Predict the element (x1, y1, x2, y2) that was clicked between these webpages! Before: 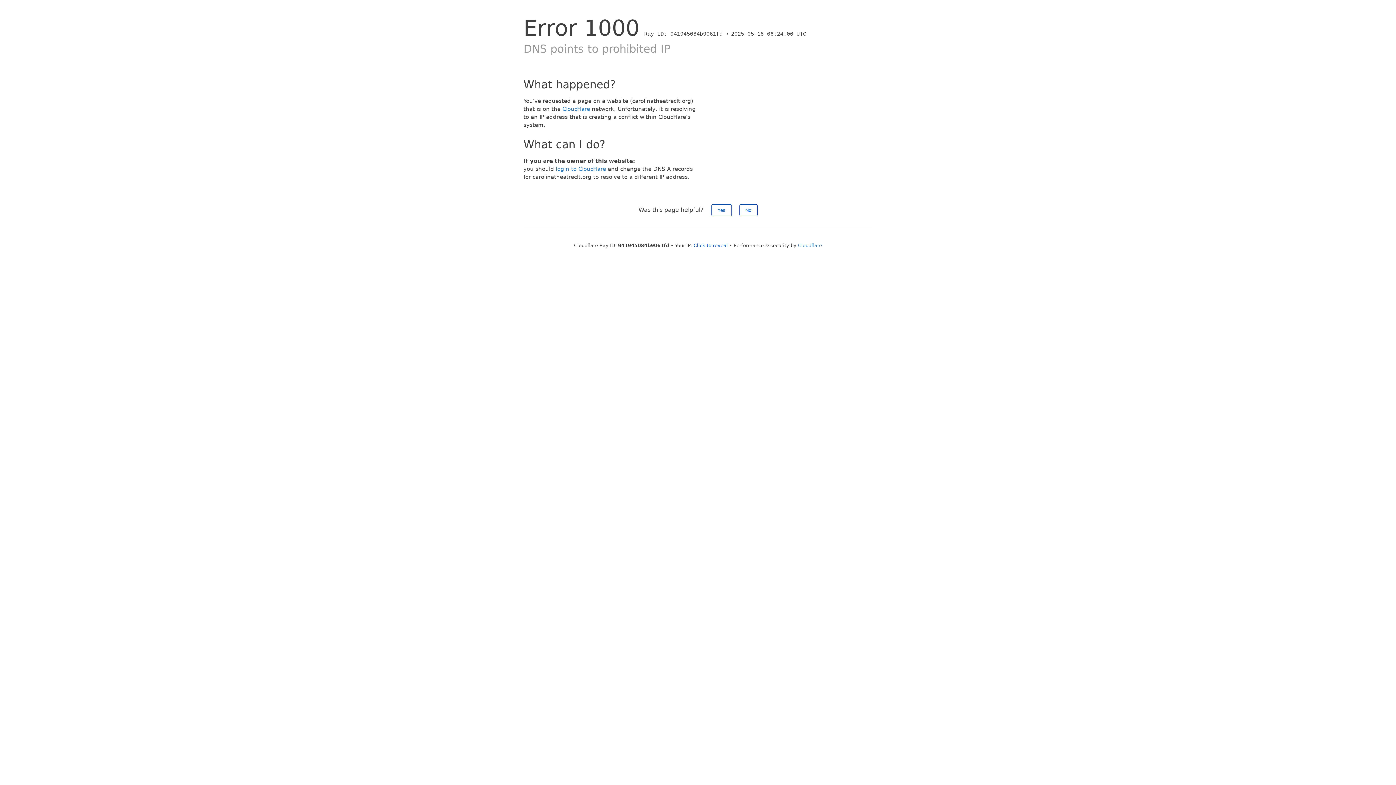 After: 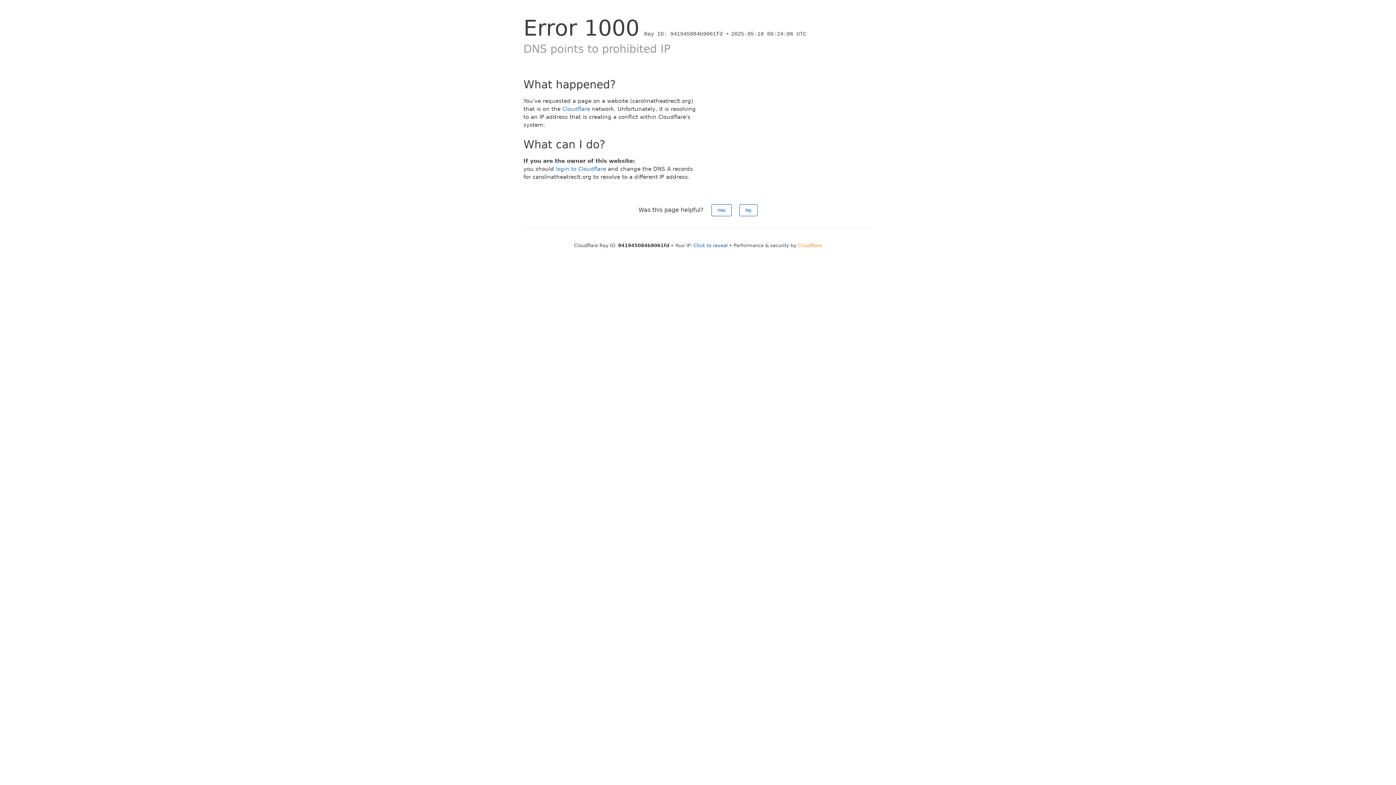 Action: bbox: (798, 242, 822, 248) label: Cloudflare